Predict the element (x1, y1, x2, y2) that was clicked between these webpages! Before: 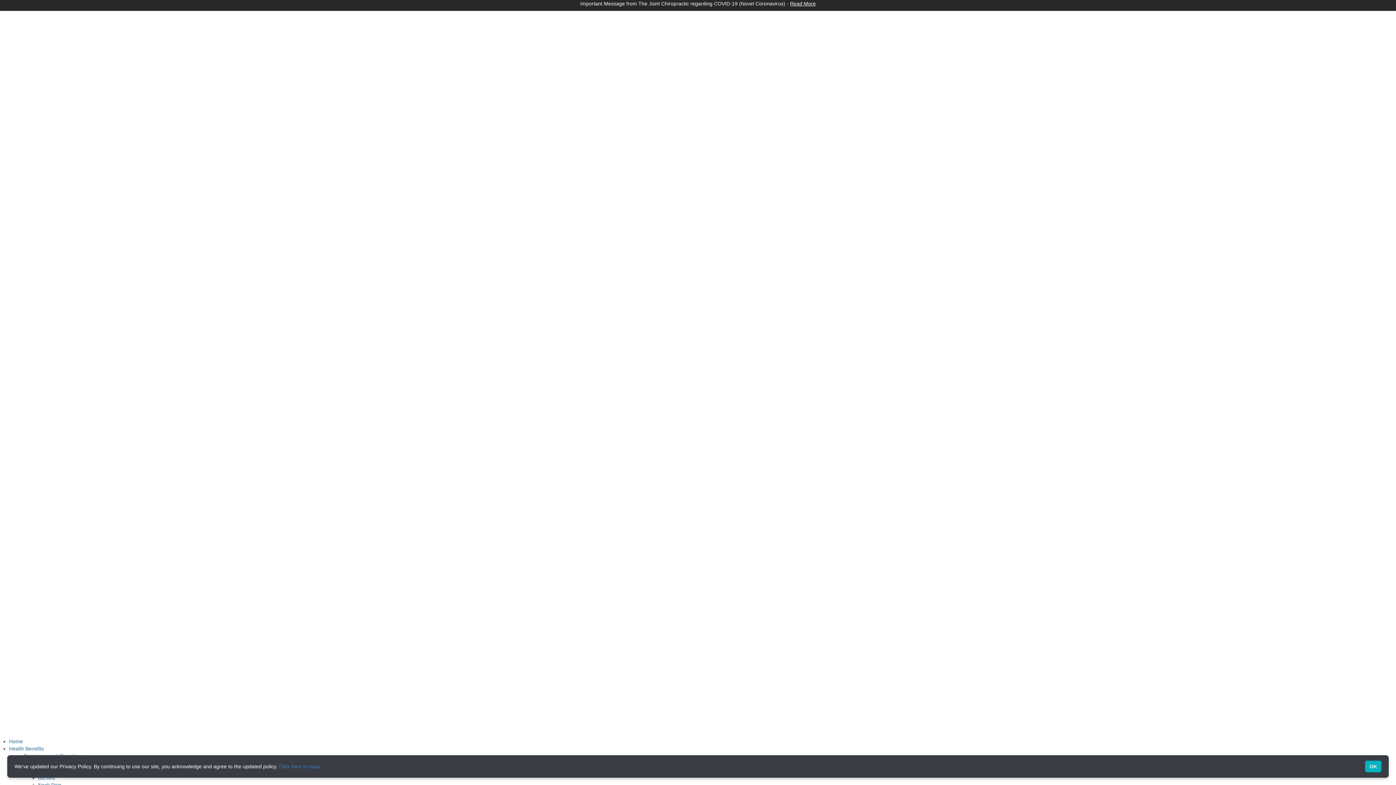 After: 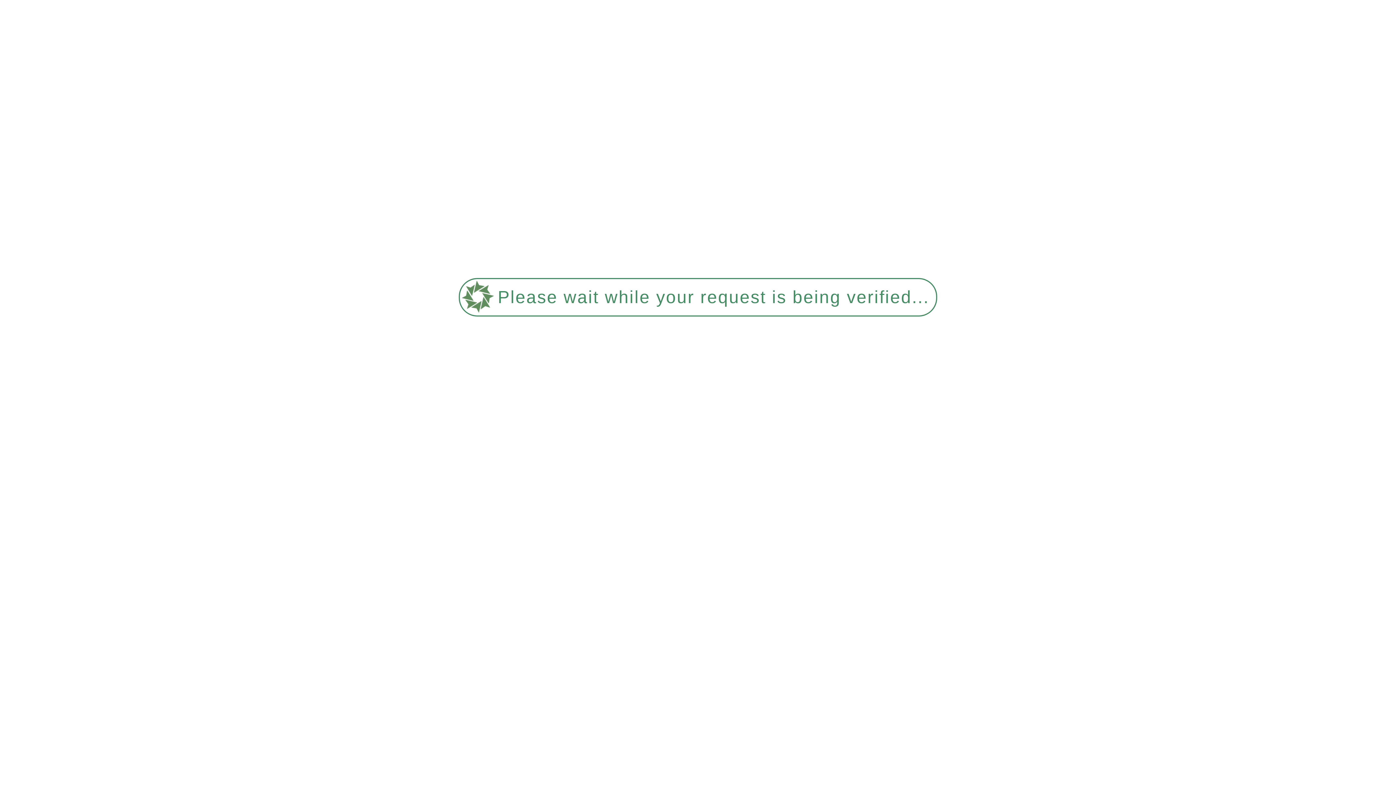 Action: bbox: (-5, 726, 1401, 732)